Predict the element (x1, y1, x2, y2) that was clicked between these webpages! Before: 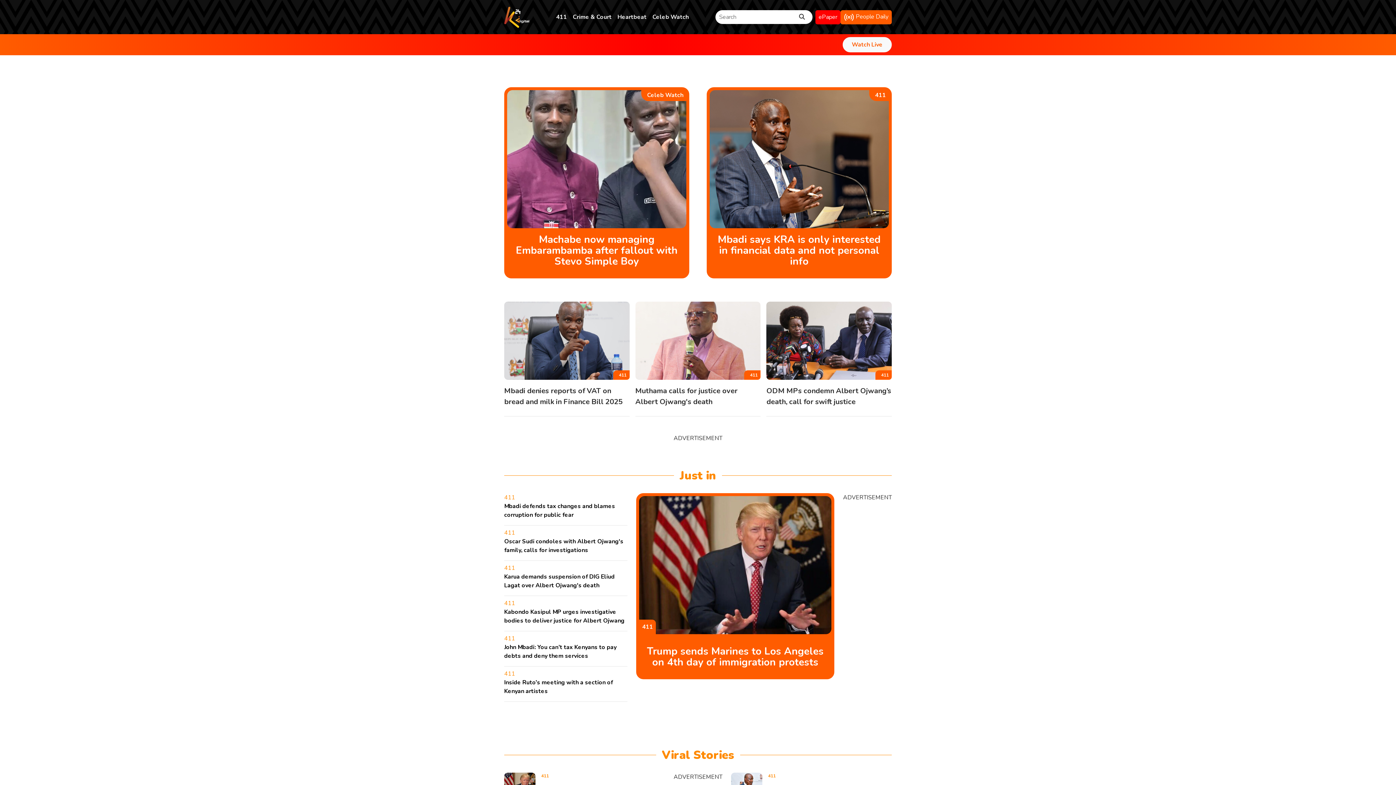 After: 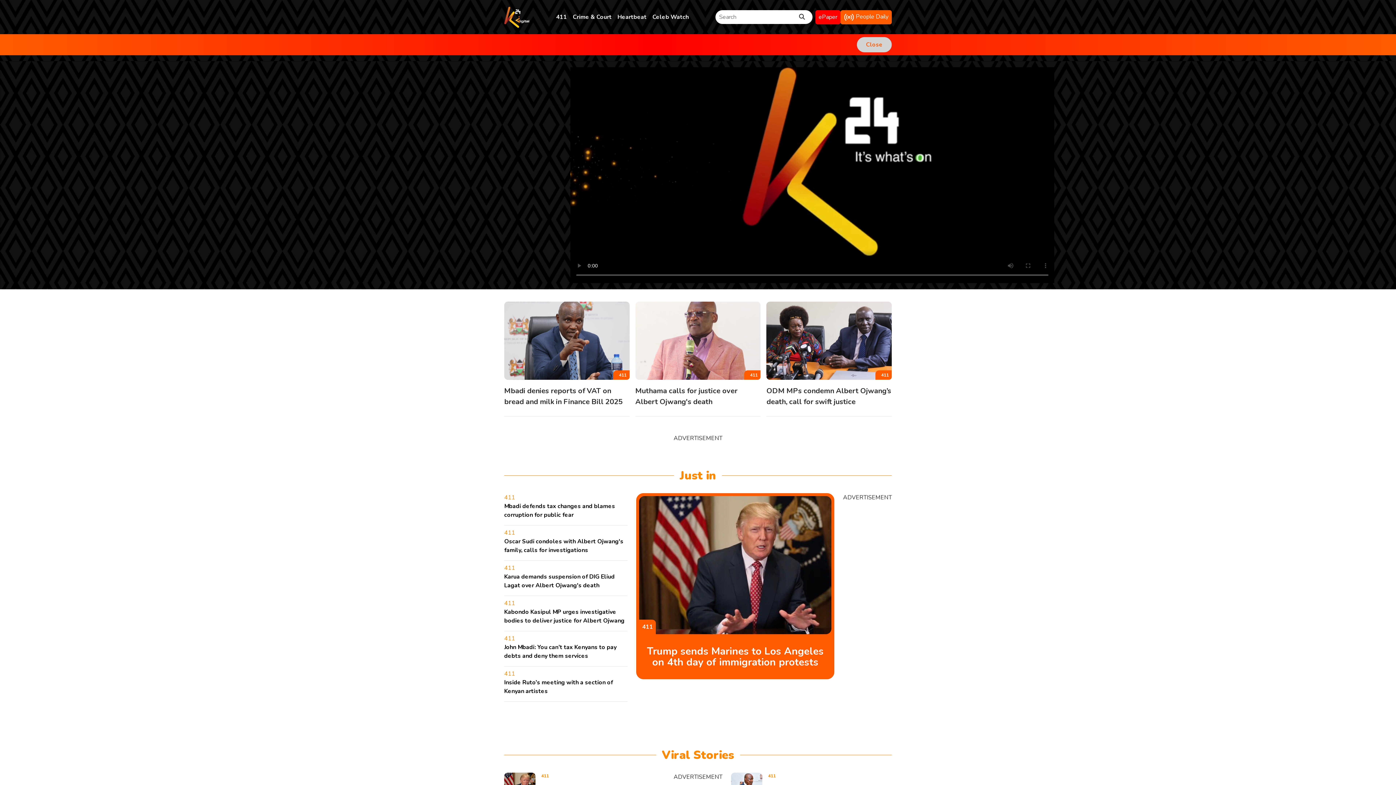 Action: bbox: (842, 37, 892, 52) label: Watch live broadcast